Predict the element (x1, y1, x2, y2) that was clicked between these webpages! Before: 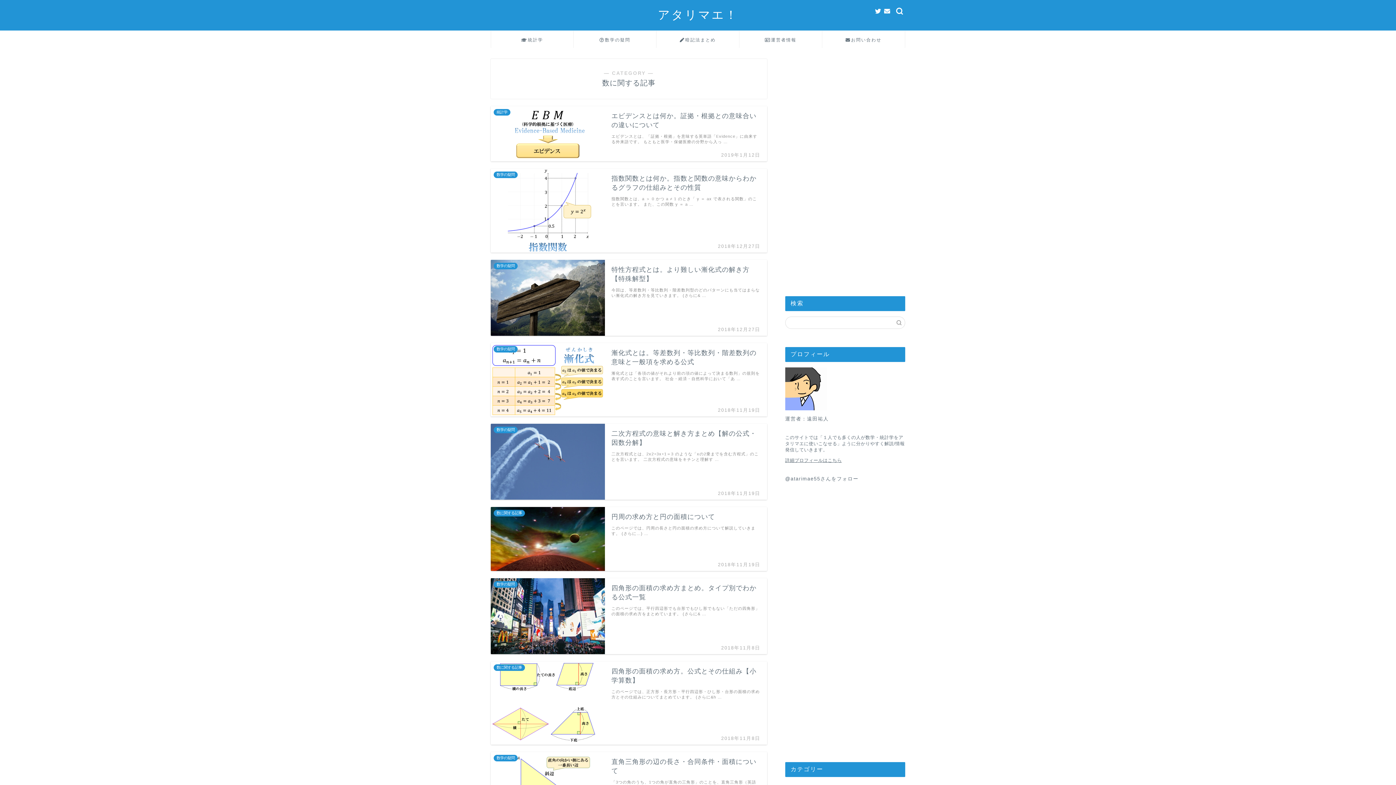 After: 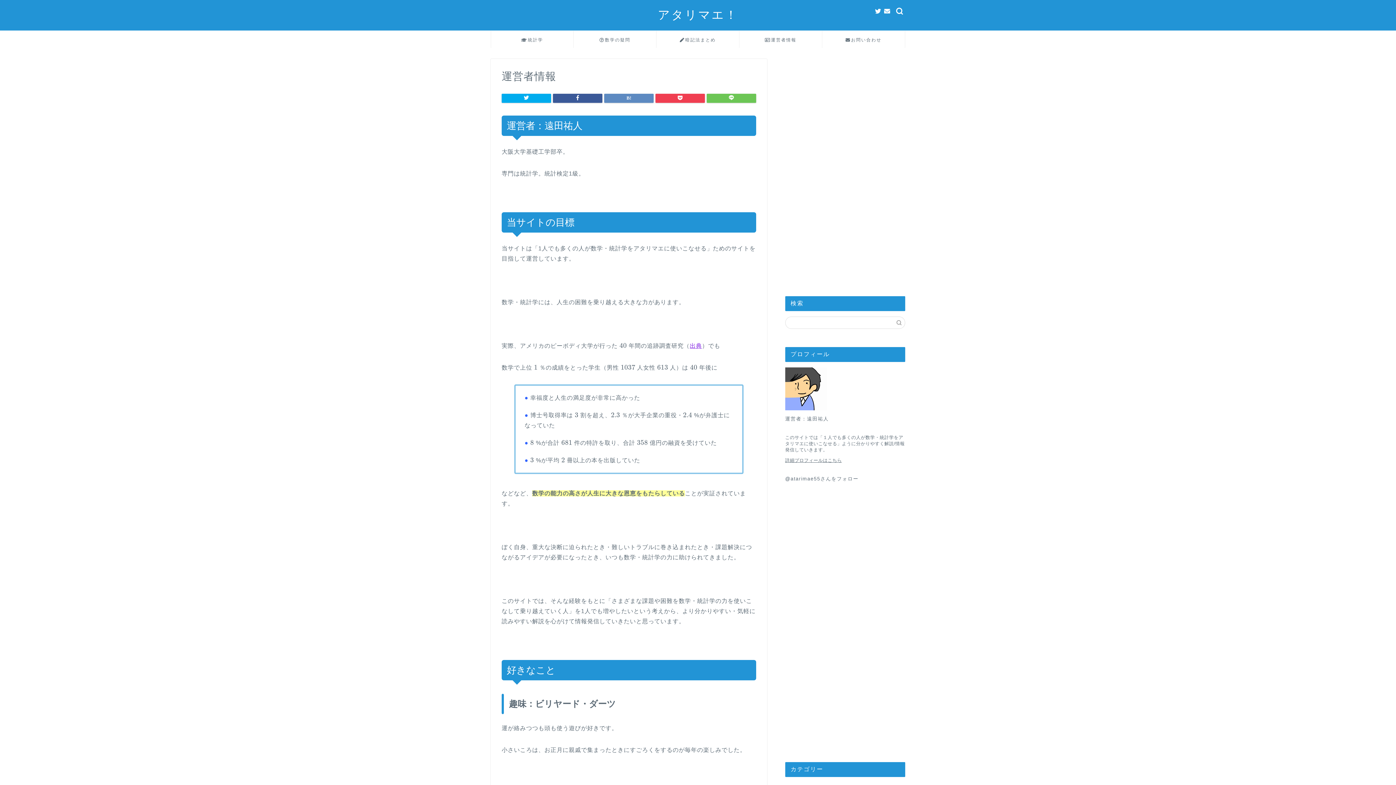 Action: bbox: (785, 458, 842, 463) label: 詳細プロフィールはこちら